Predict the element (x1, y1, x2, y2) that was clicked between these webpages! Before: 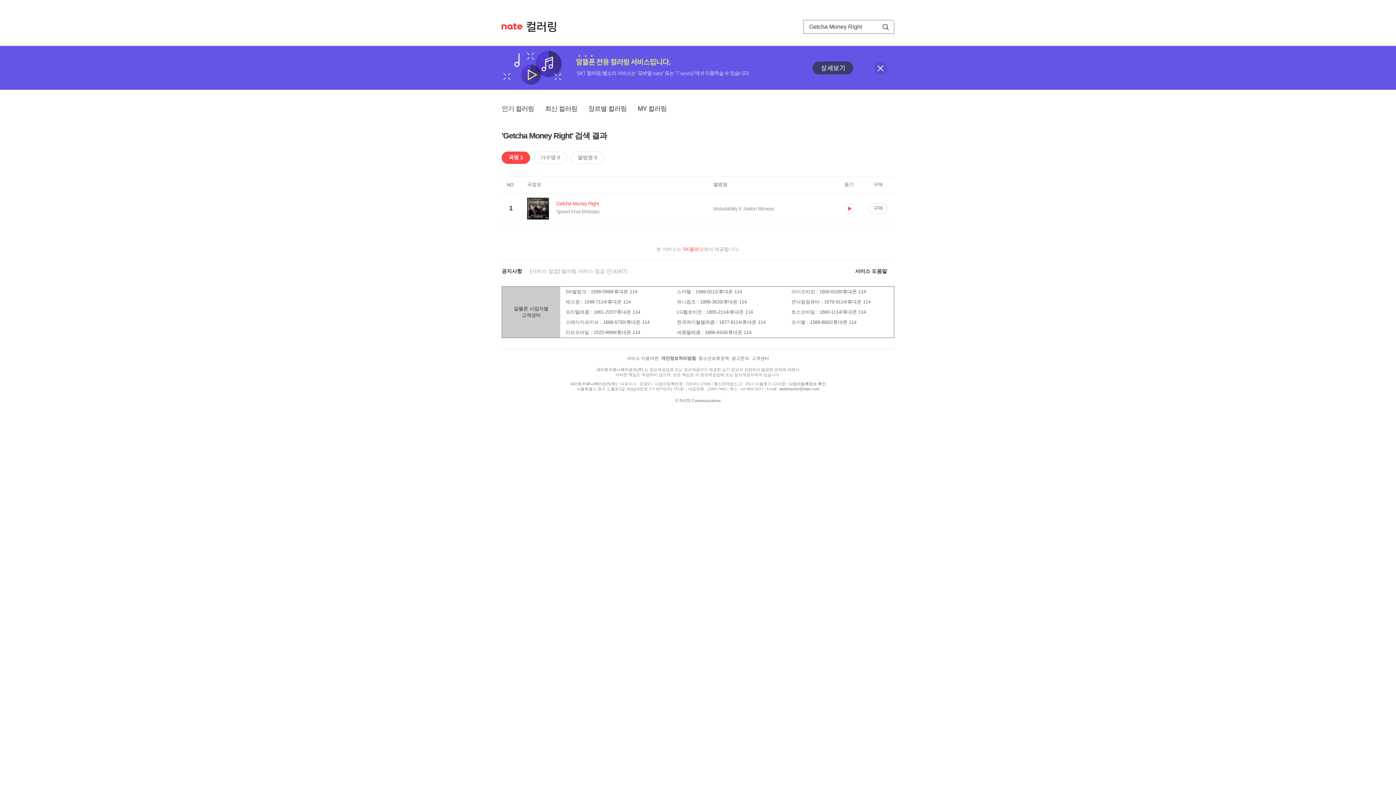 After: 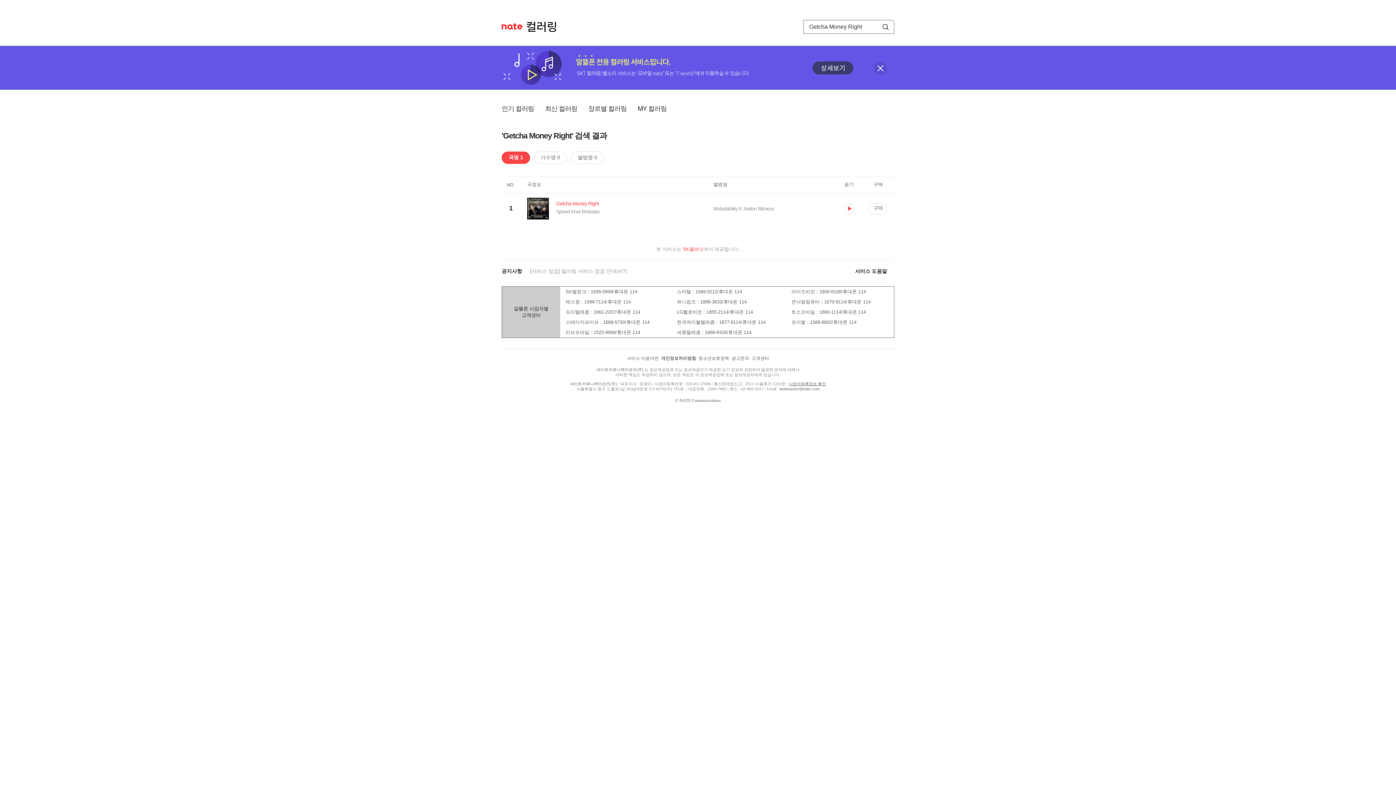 Action: bbox: (789, 381, 826, 386) label: 사업자등록정보 확인